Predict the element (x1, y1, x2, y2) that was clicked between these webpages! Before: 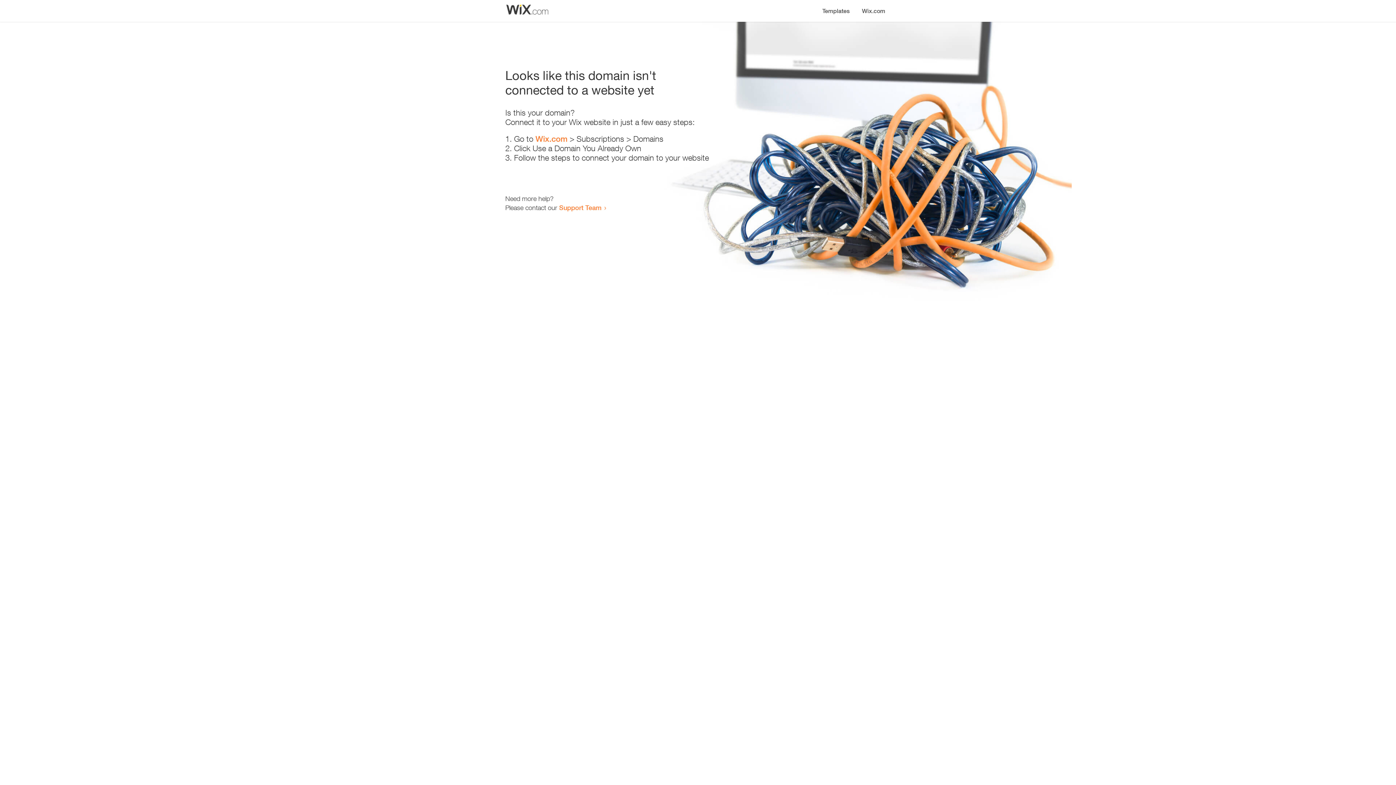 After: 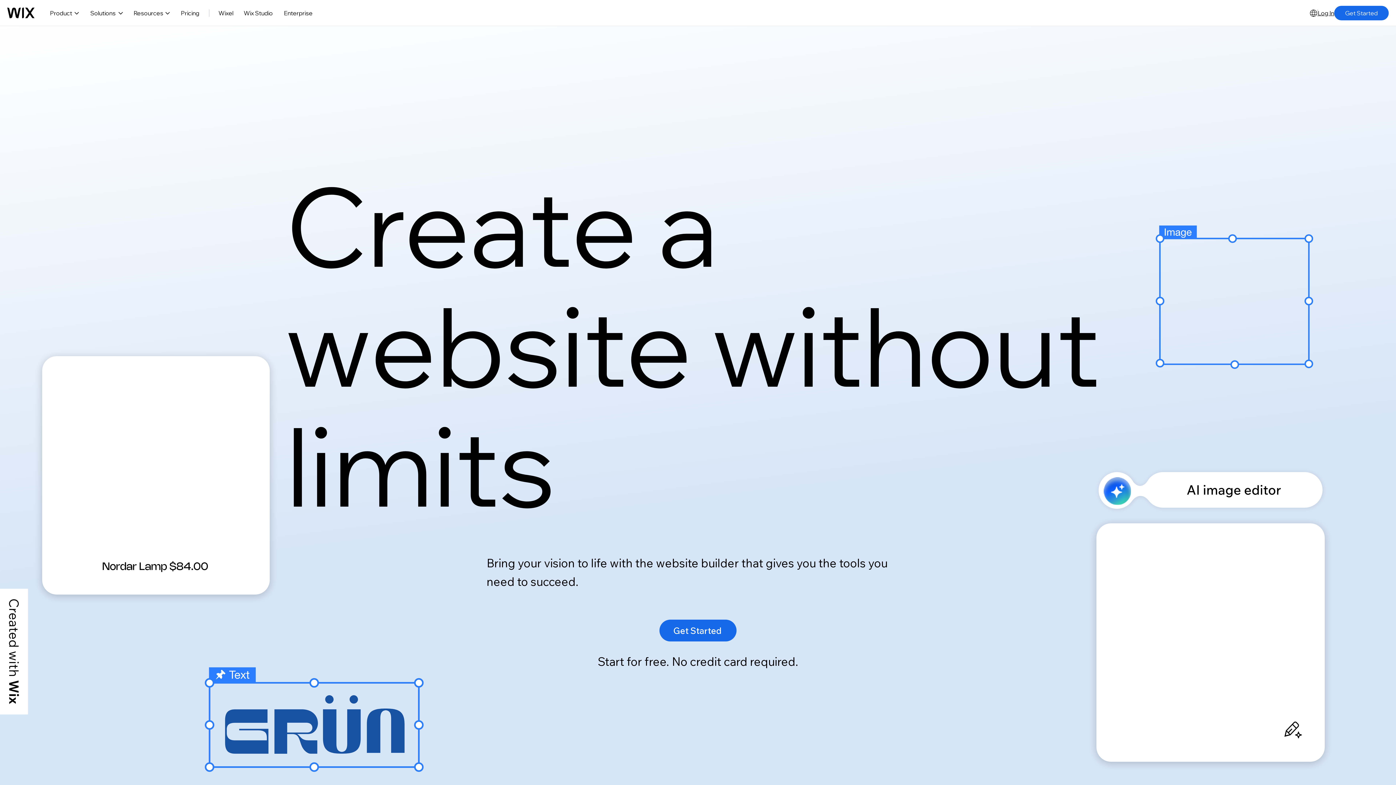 Action: bbox: (856, 0, 890, 14) label: Wix.com